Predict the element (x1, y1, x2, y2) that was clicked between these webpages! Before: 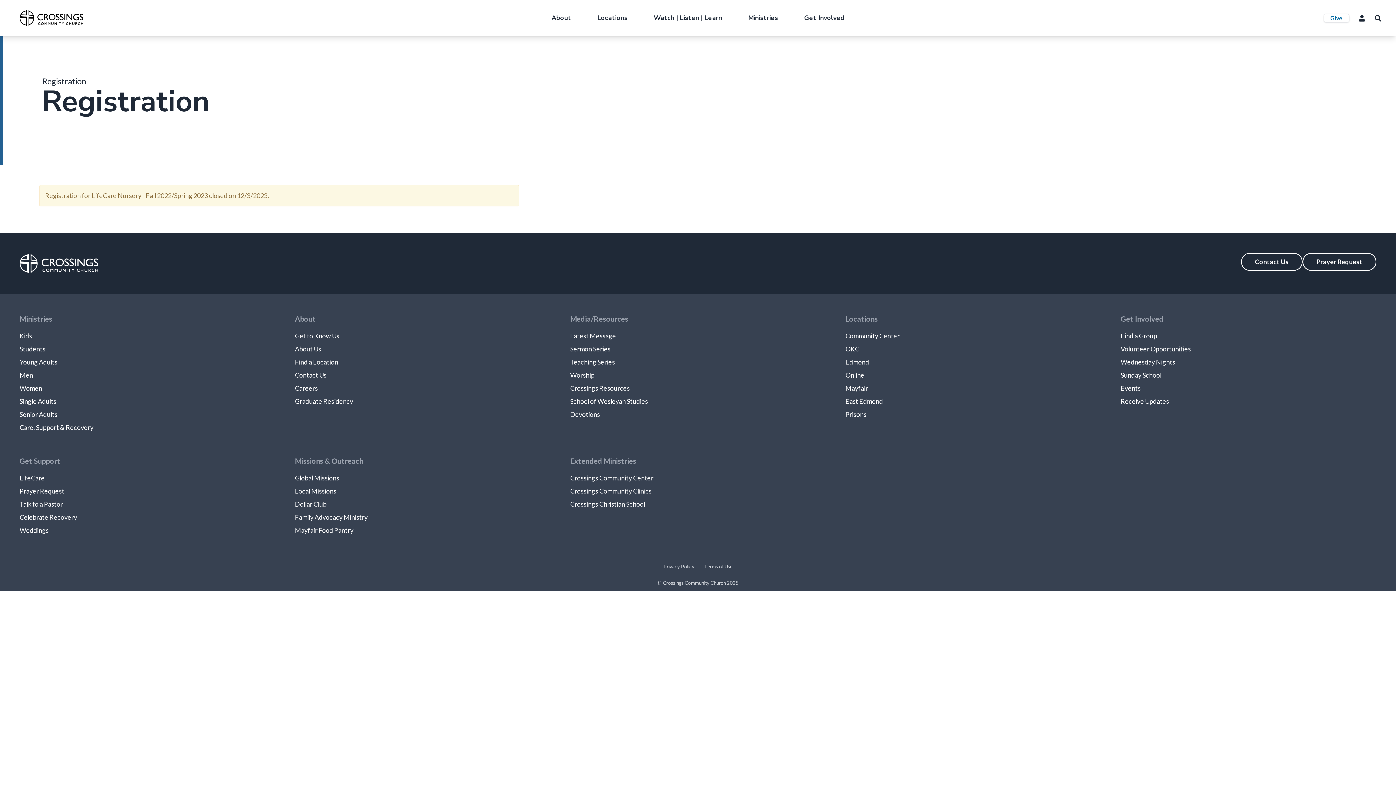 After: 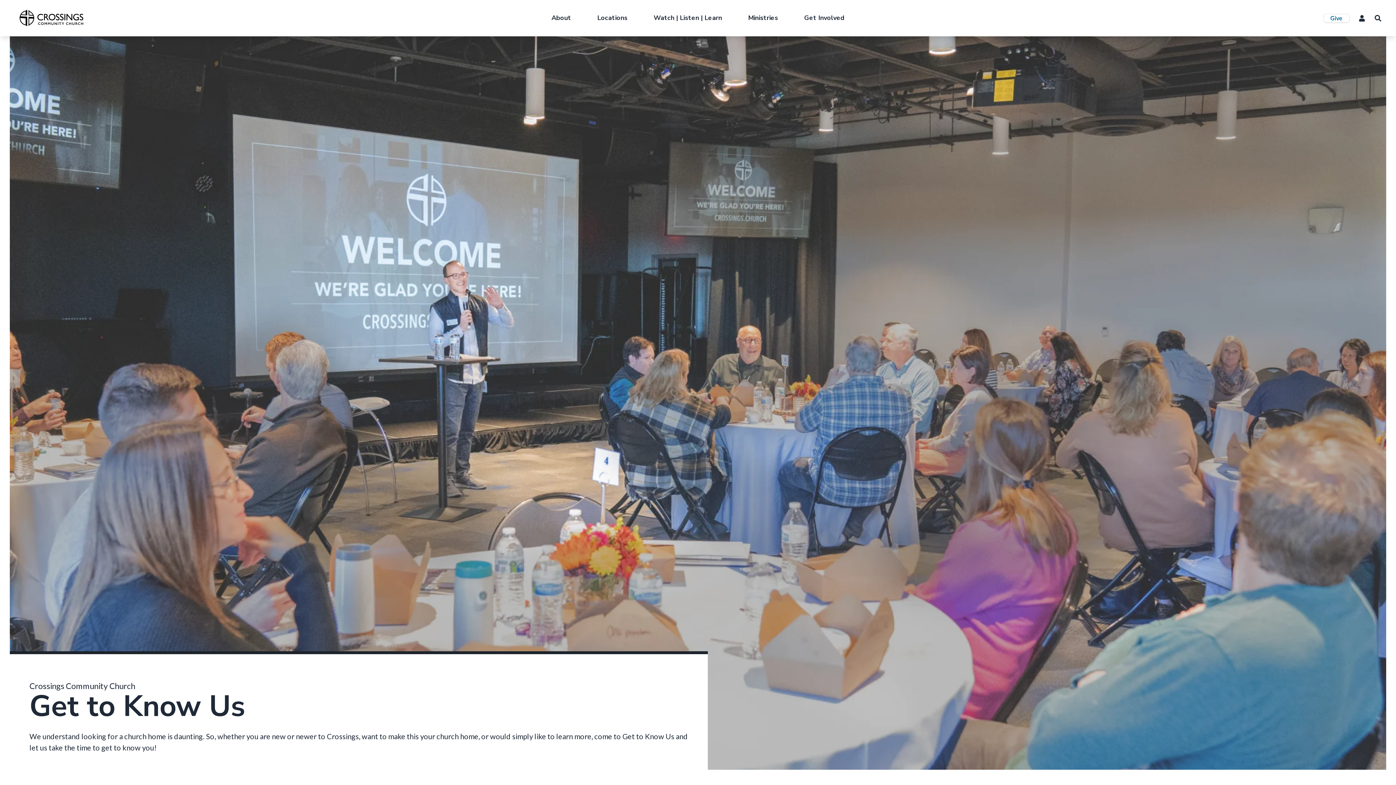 Action: bbox: (294, 332, 339, 340) label: Get to Know Us